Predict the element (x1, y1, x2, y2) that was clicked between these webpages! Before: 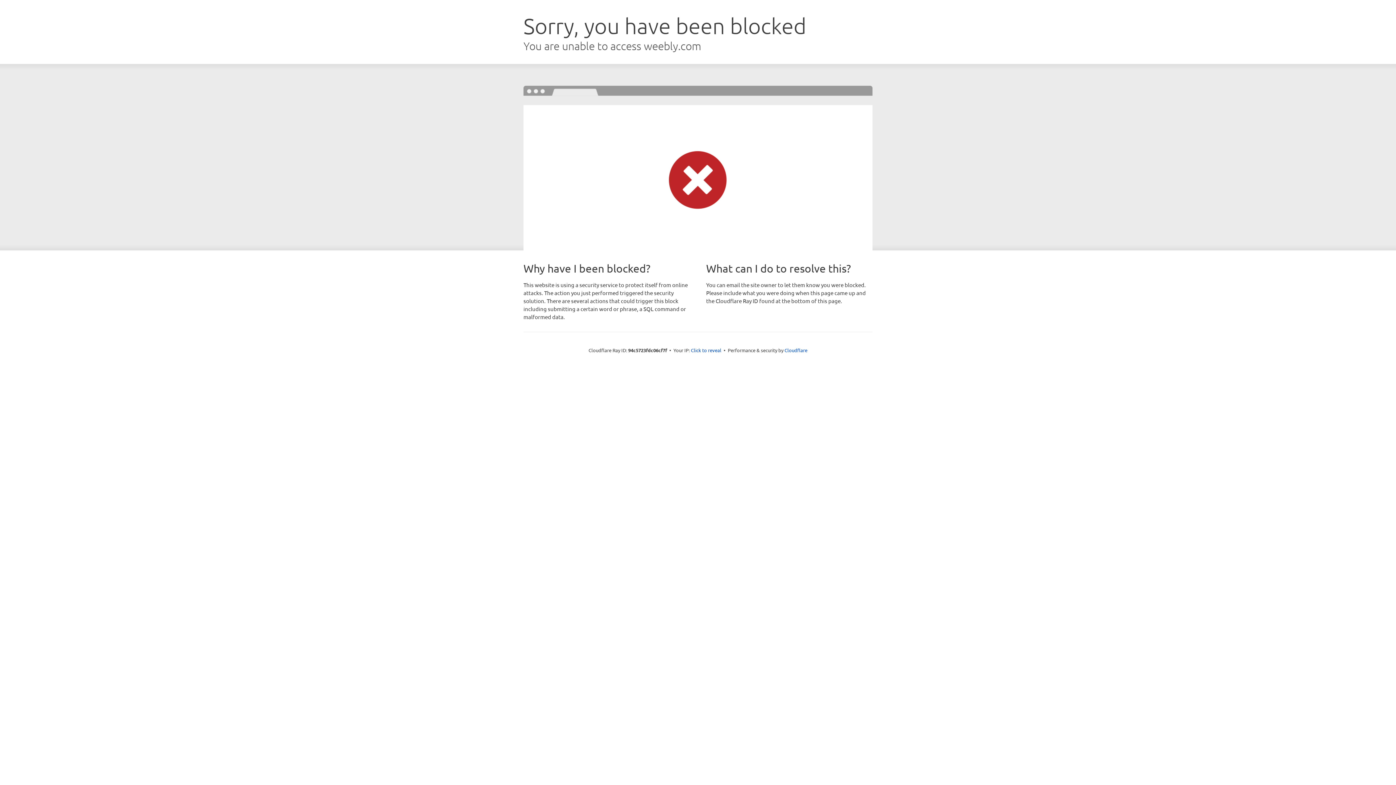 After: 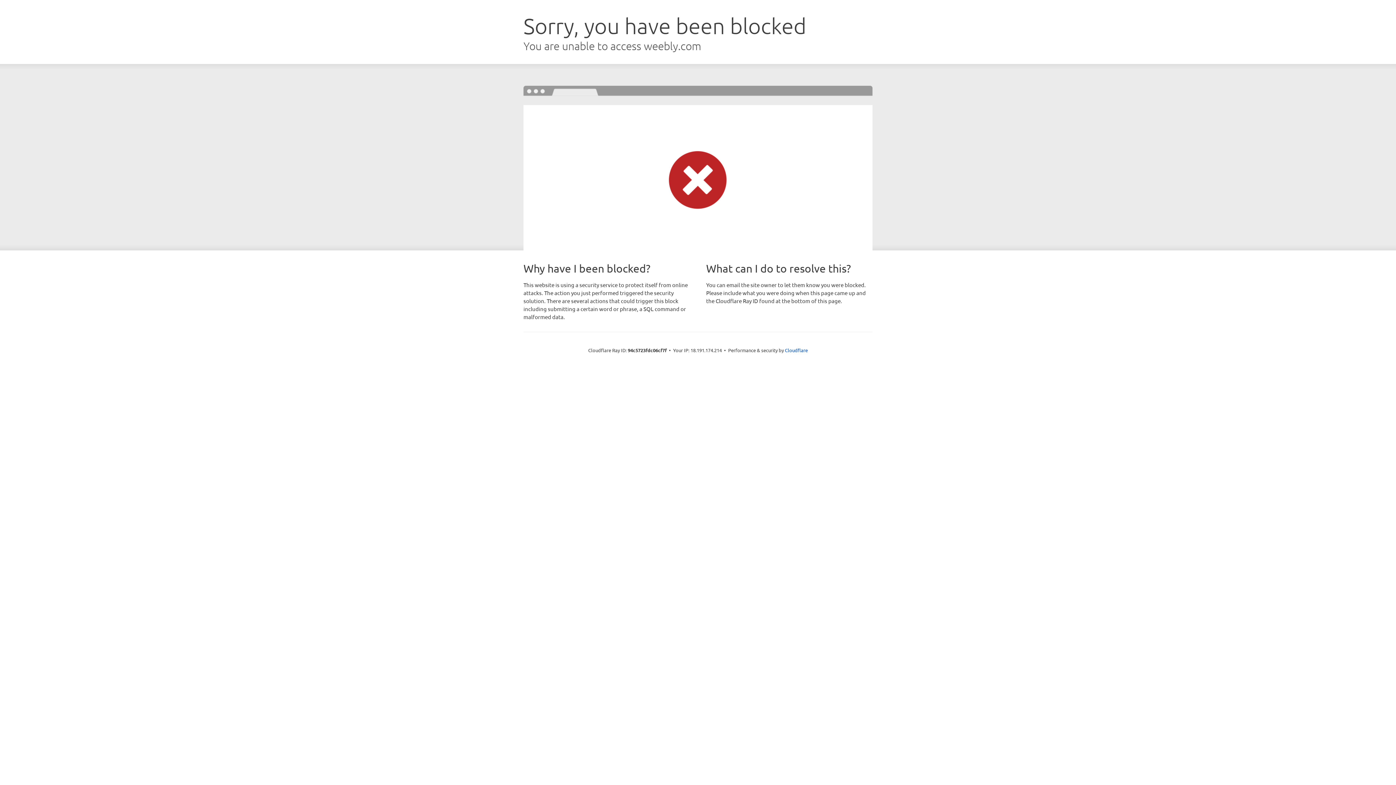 Action: label: Click to reveal bbox: (691, 346, 721, 353)